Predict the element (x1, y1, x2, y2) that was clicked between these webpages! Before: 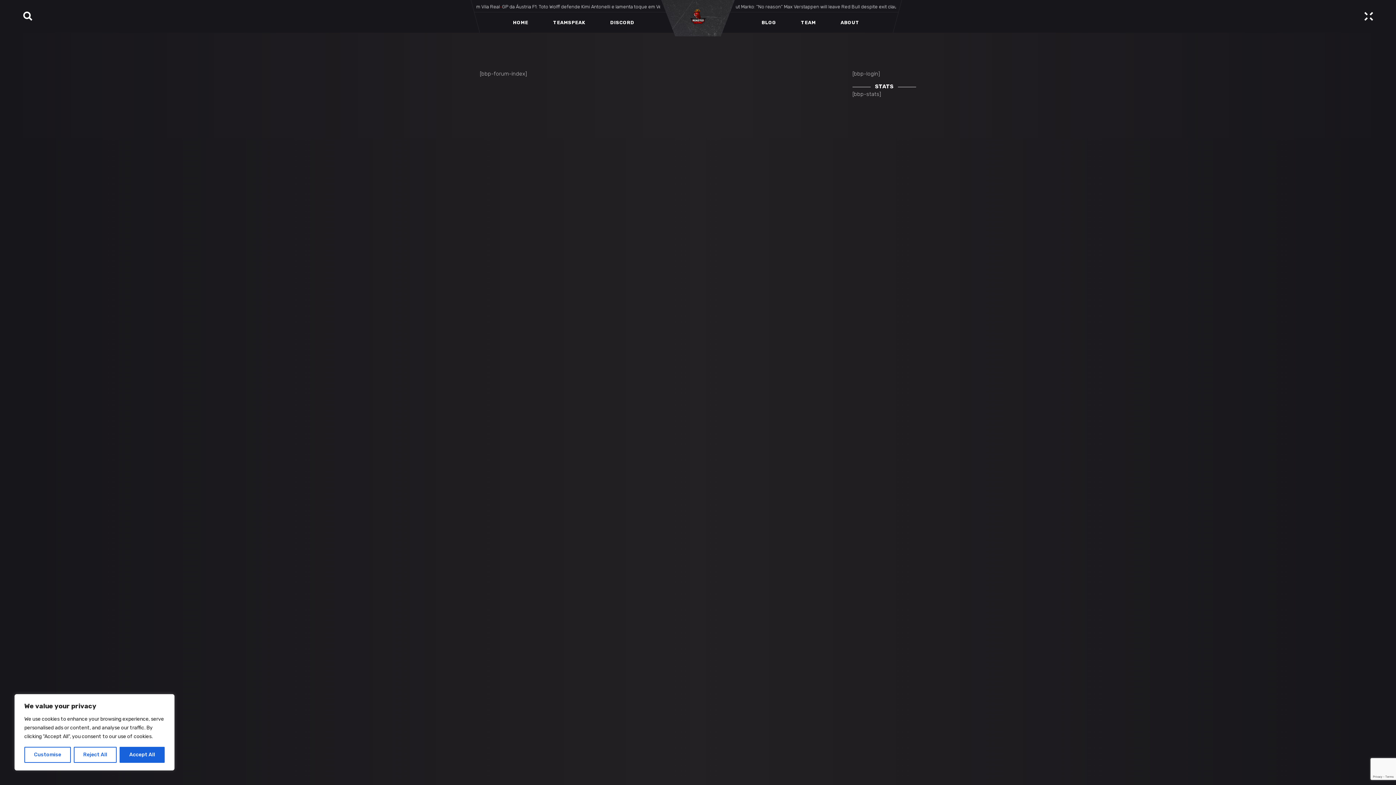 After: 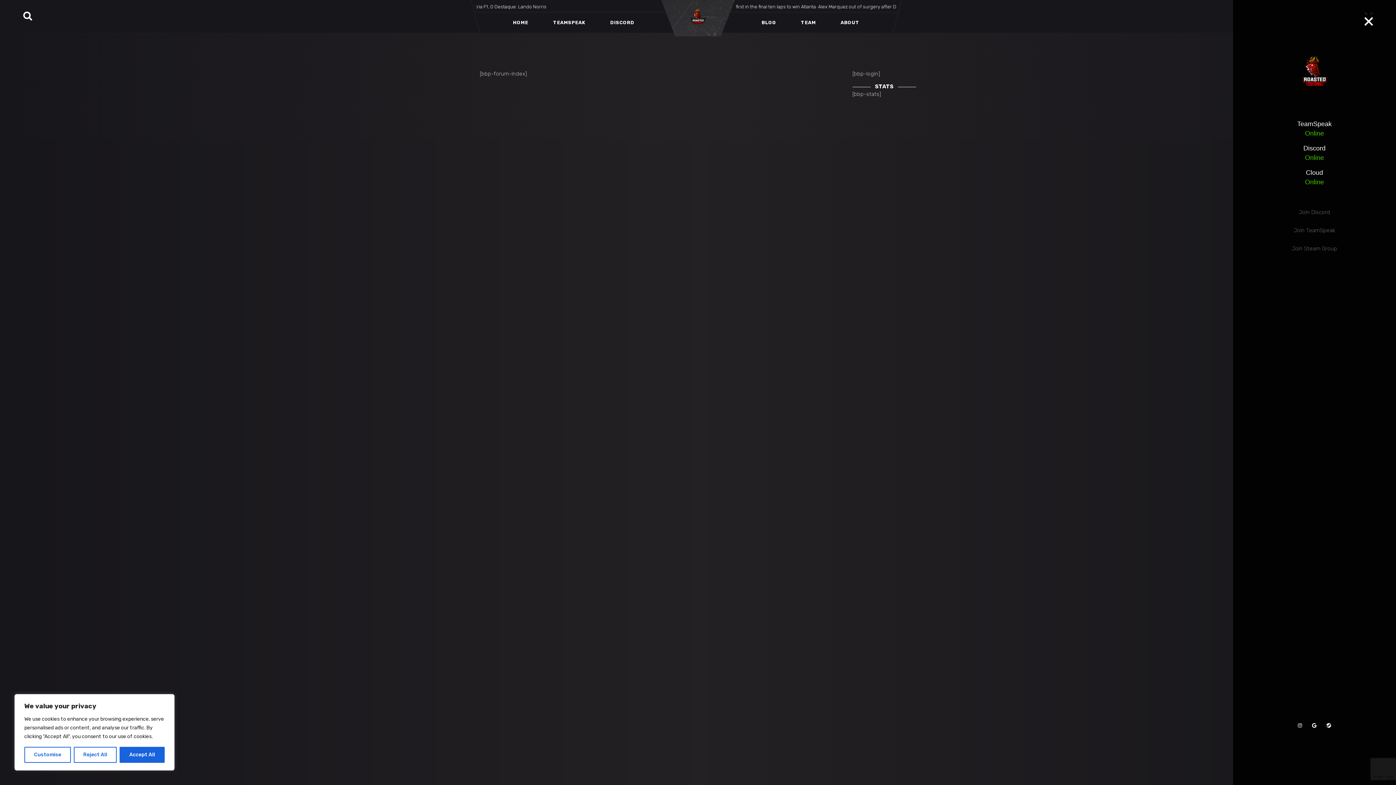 Action: bbox: (1364, 10, 1373, 20)